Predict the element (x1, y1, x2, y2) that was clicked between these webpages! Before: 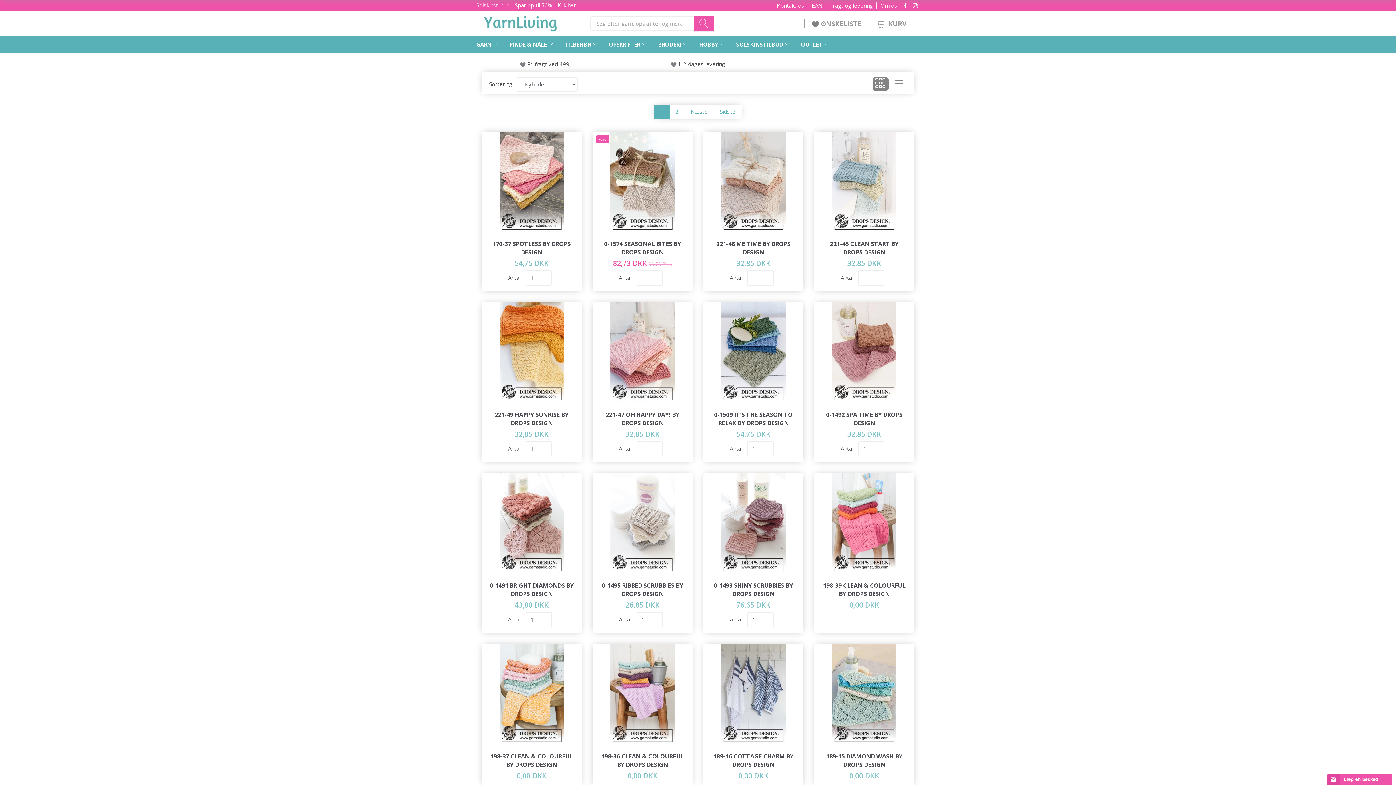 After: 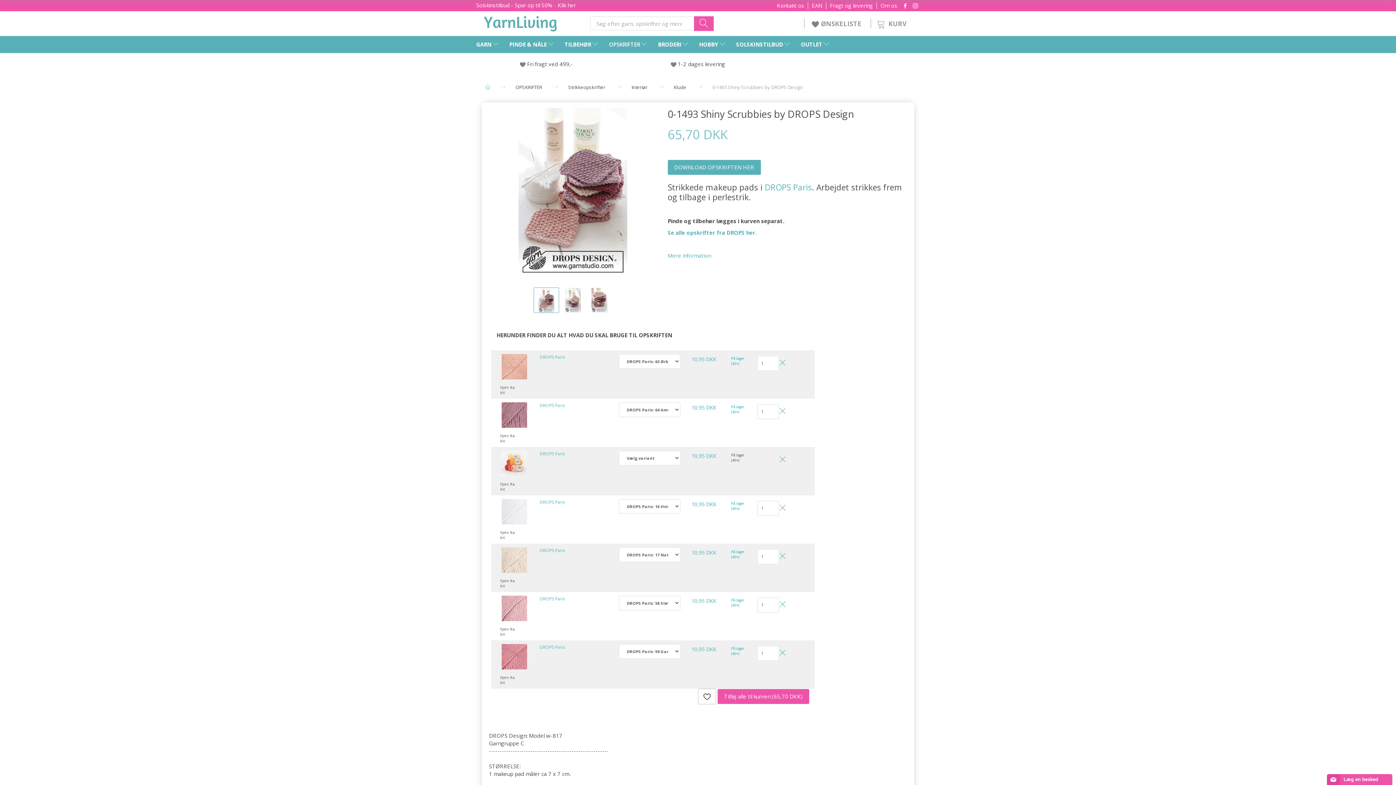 Action: label: 0-1493 SHINY SCRUBBIES BY DROPS DESIGN bbox: (710, 581, 796, 598)